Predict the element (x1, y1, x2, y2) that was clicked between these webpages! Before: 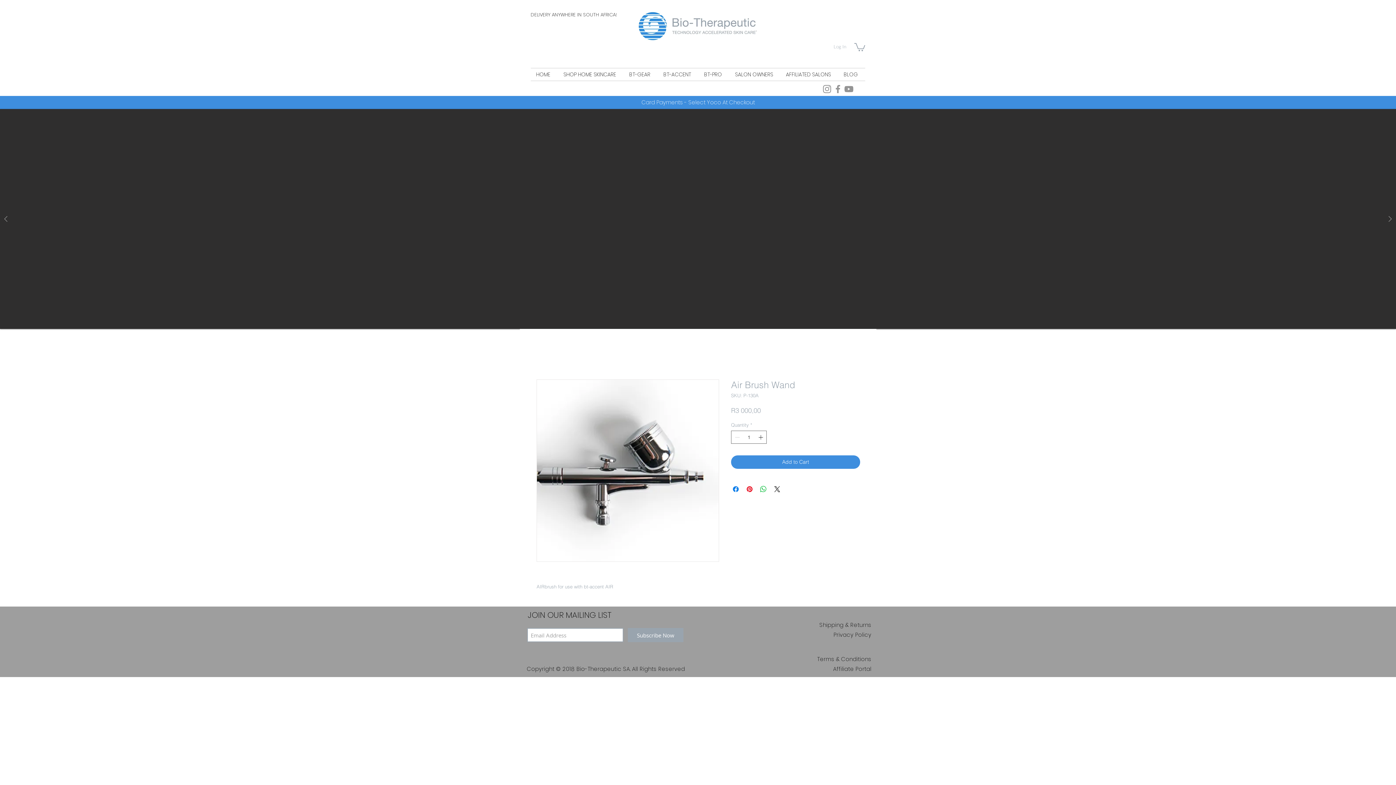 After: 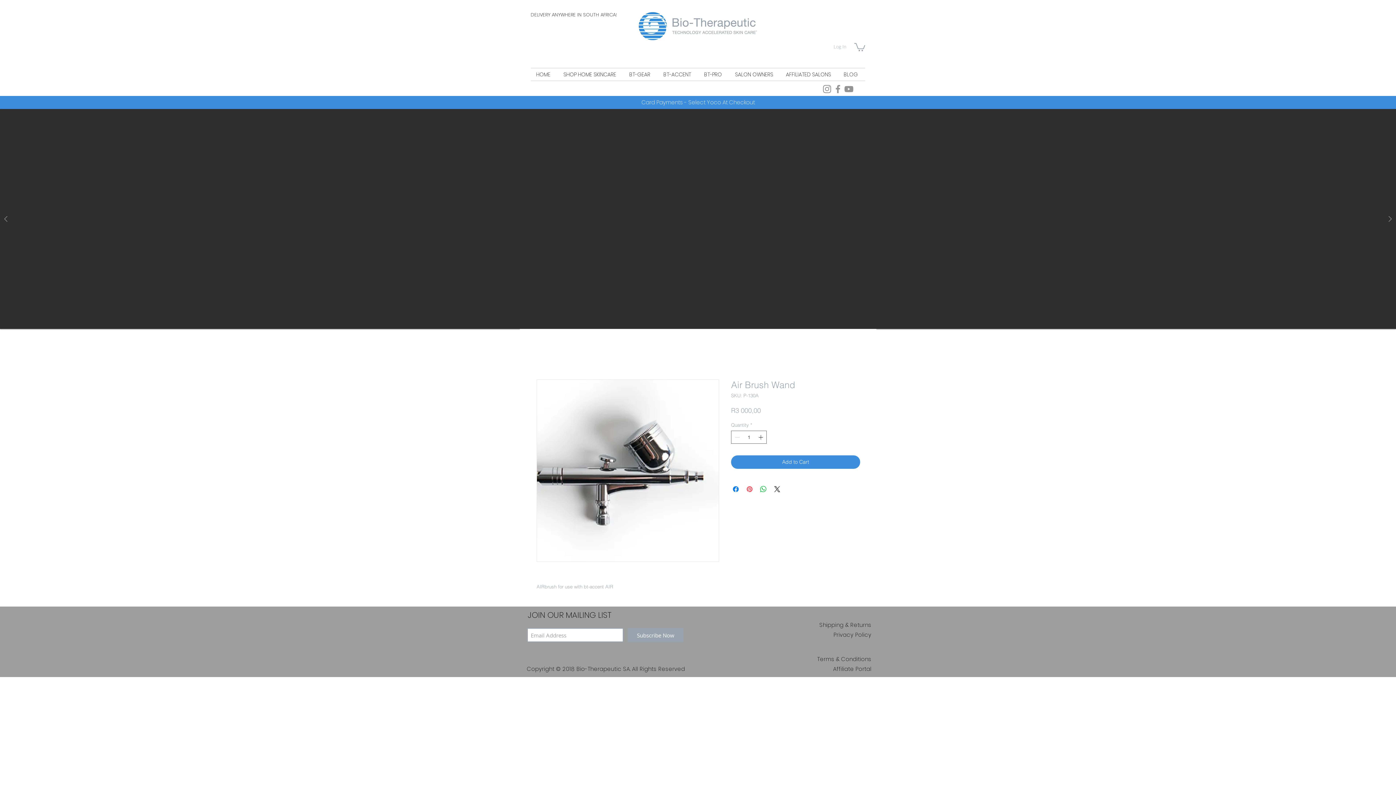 Action: label: Pin on Pinterest bbox: (745, 484, 754, 493)